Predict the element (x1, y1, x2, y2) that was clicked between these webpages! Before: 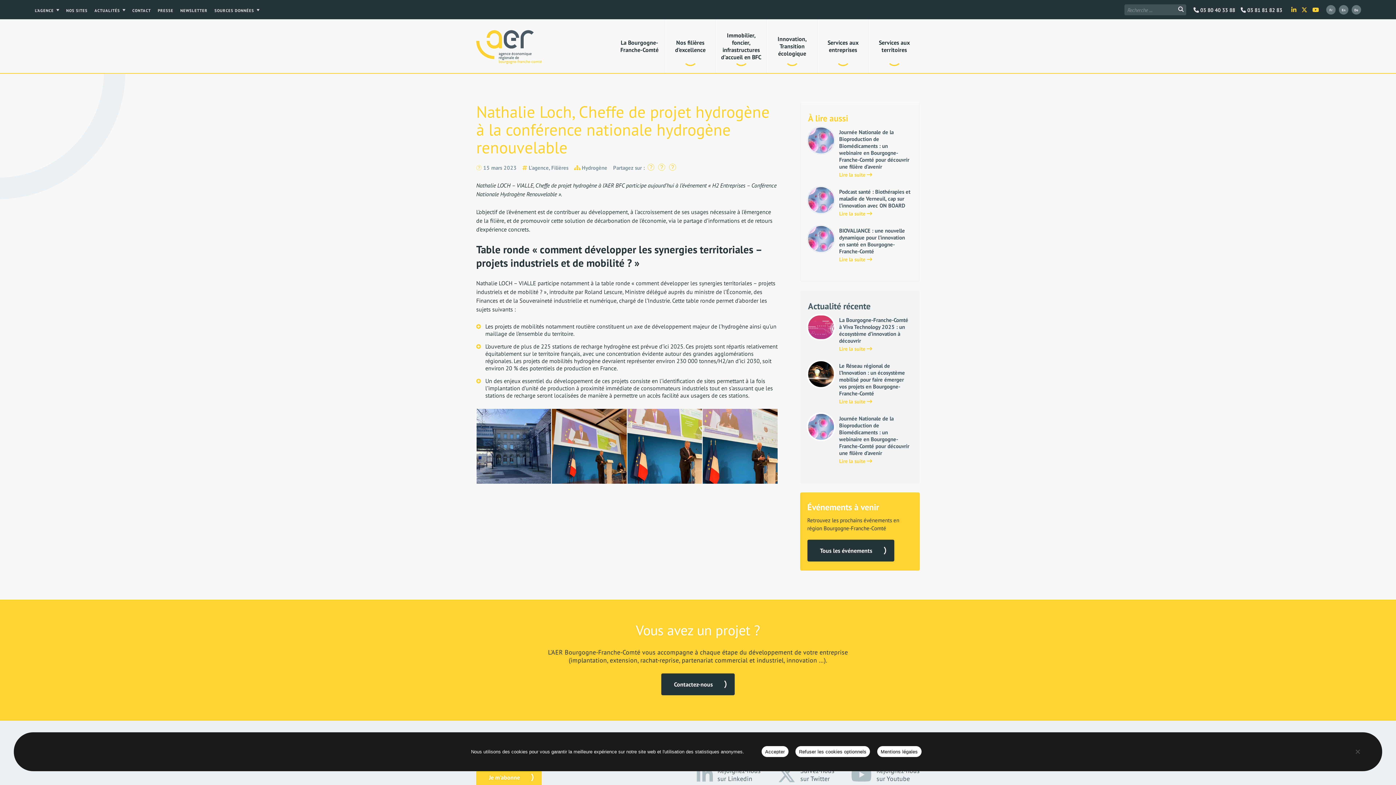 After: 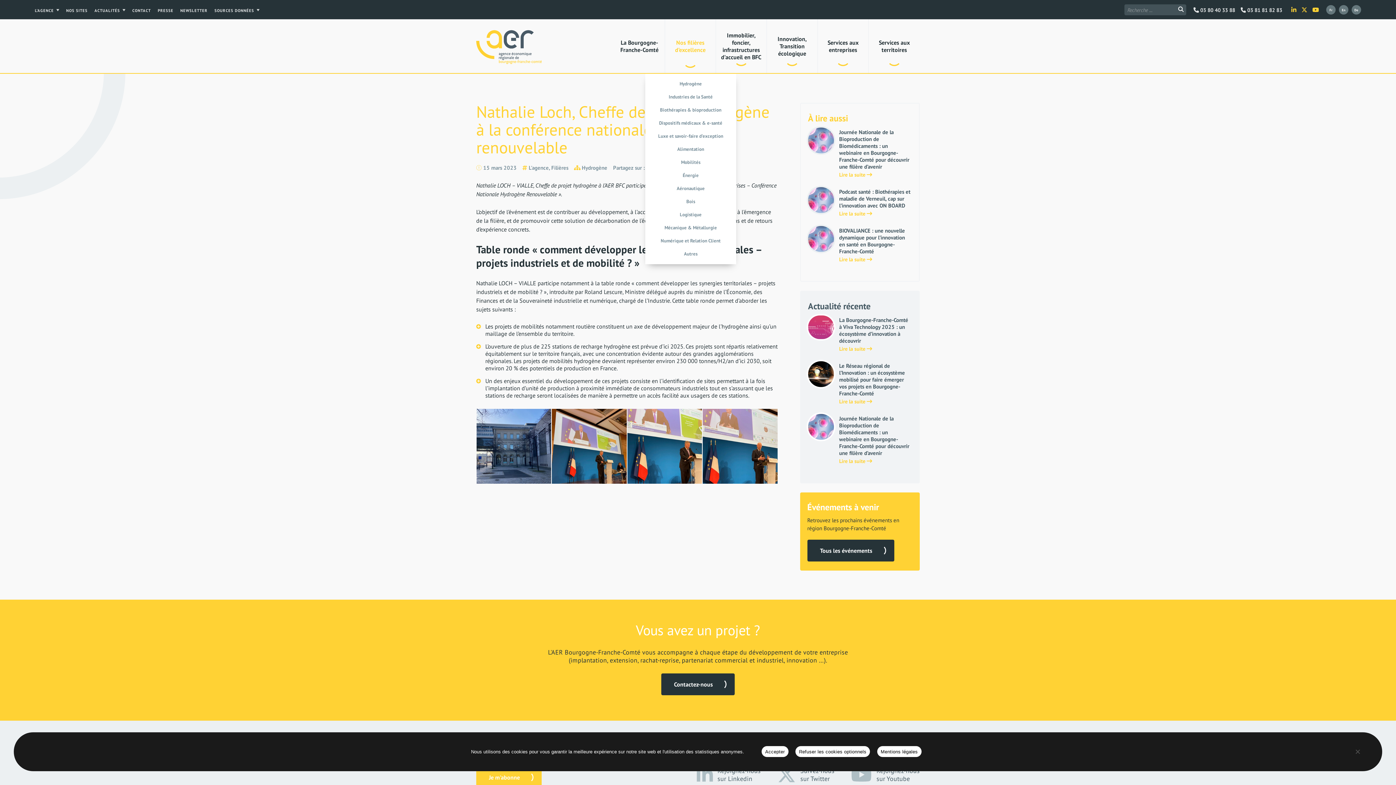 Action: bbox: (665, 19, 716, 73) label: Nos filières d’excellence